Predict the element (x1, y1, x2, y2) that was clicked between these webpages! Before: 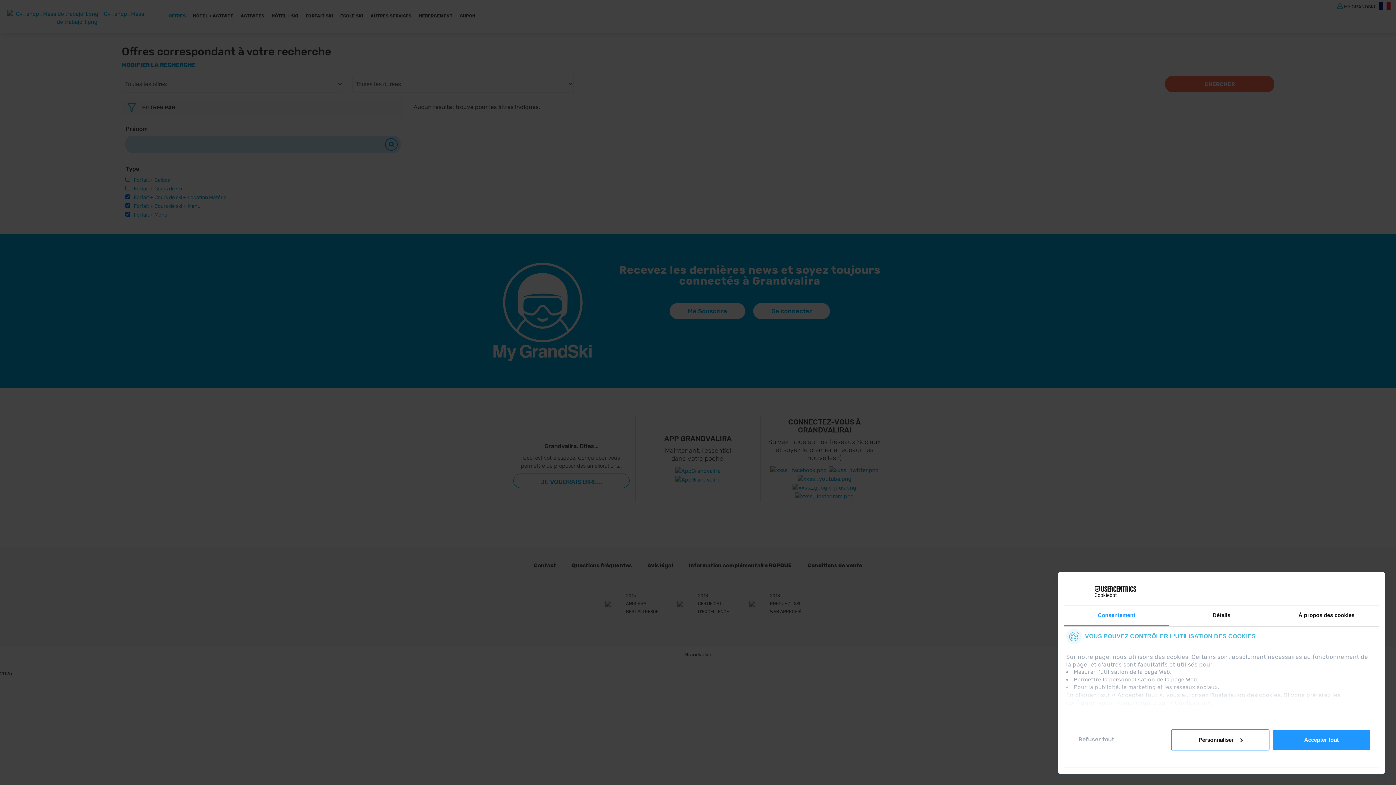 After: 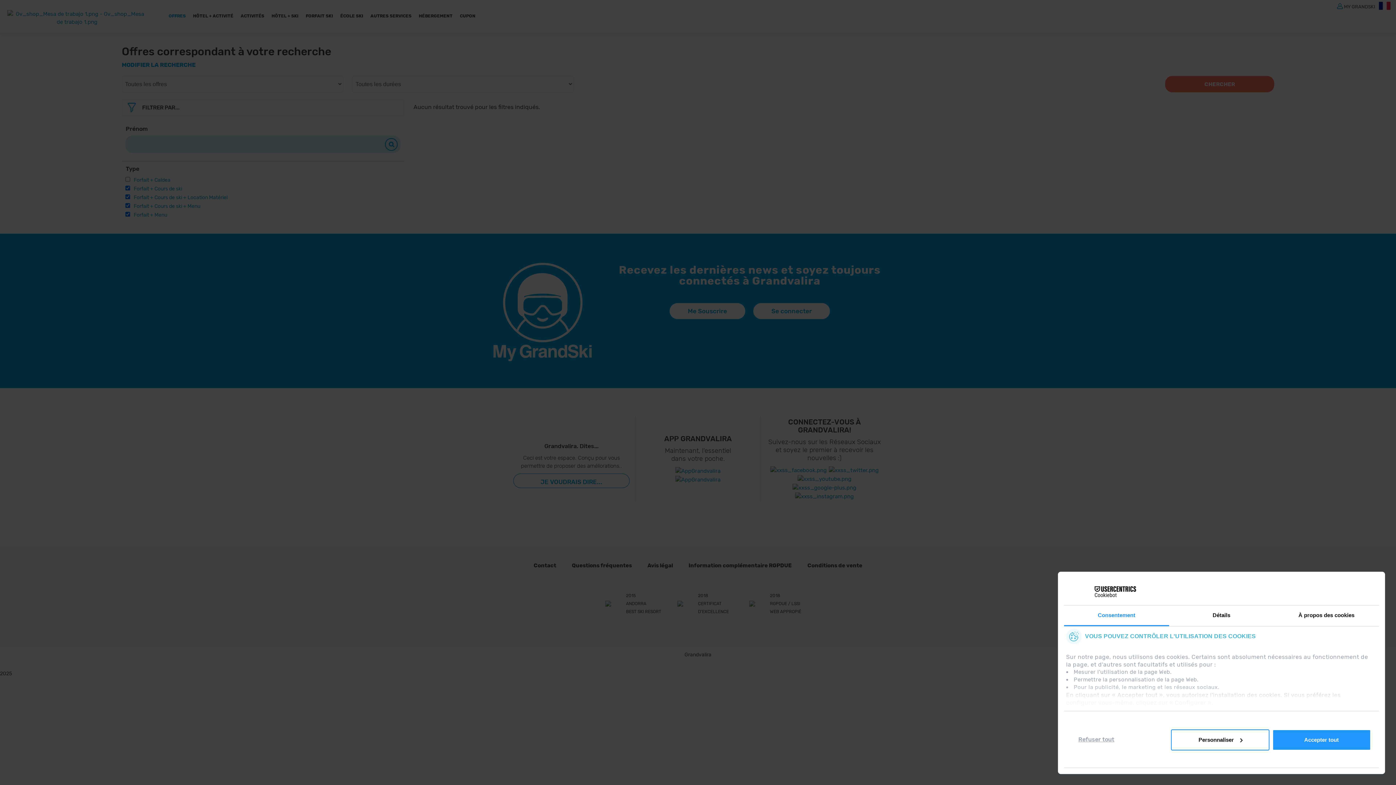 Action: label: Forfait + Cours de ski bbox: (133, 185, 182, 192)